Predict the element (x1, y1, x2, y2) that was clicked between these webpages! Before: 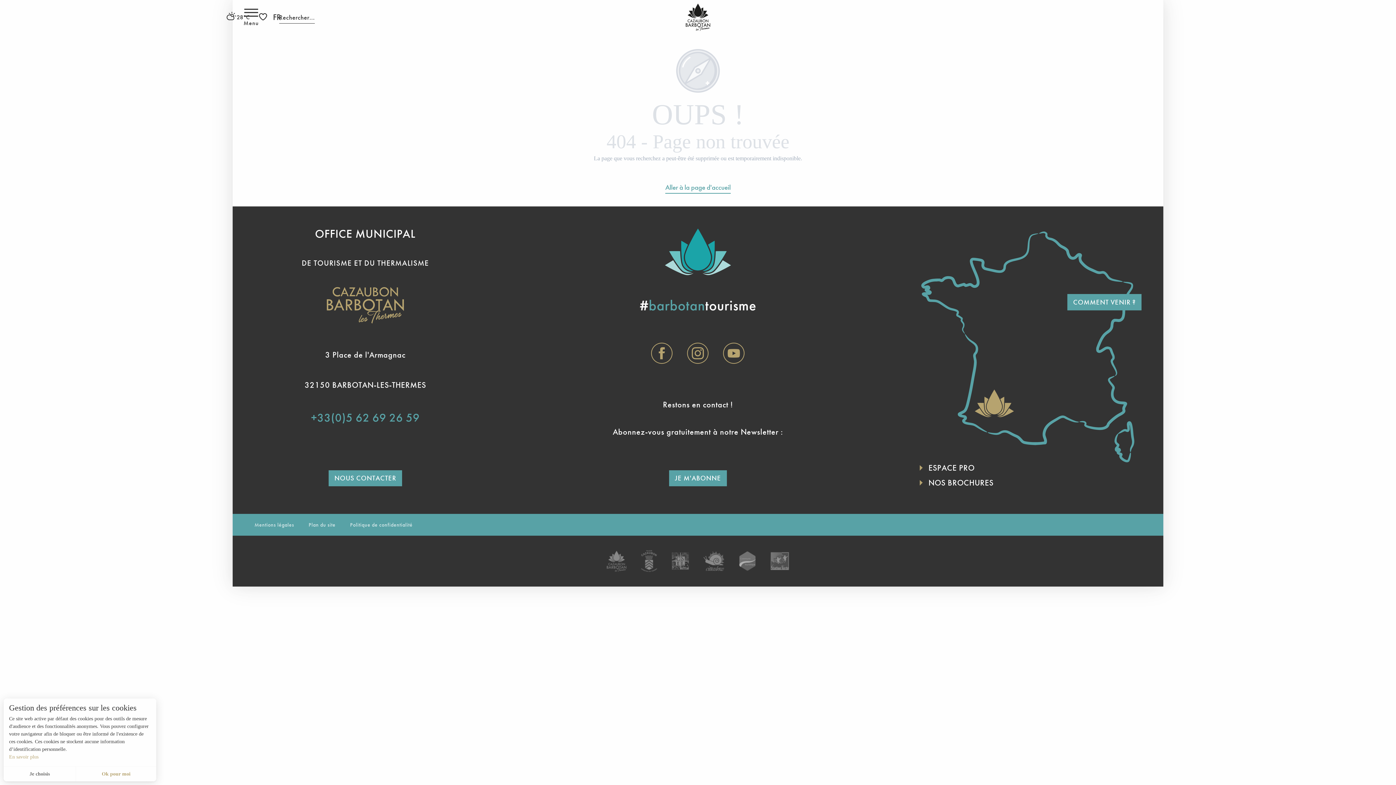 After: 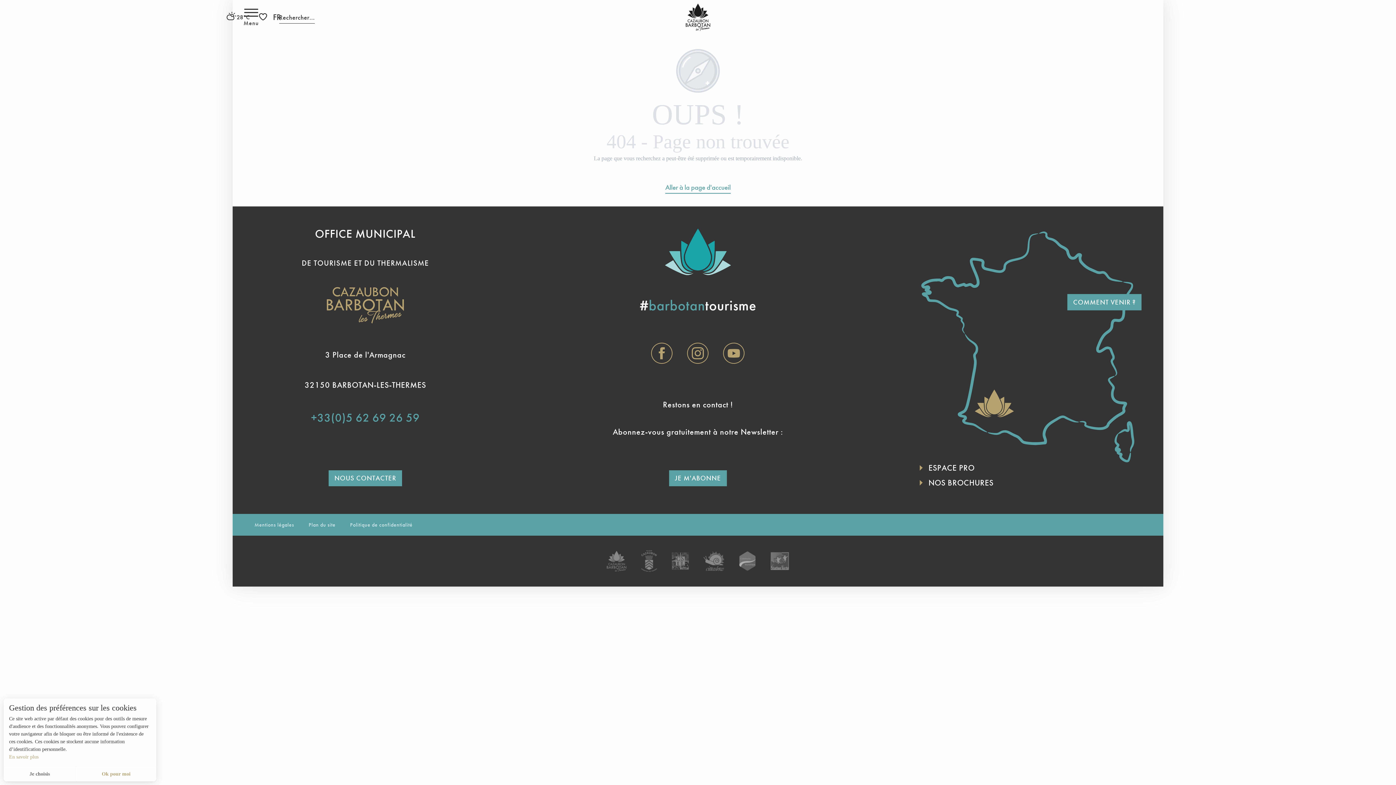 Action: bbox: (606, 557, 626, 563)